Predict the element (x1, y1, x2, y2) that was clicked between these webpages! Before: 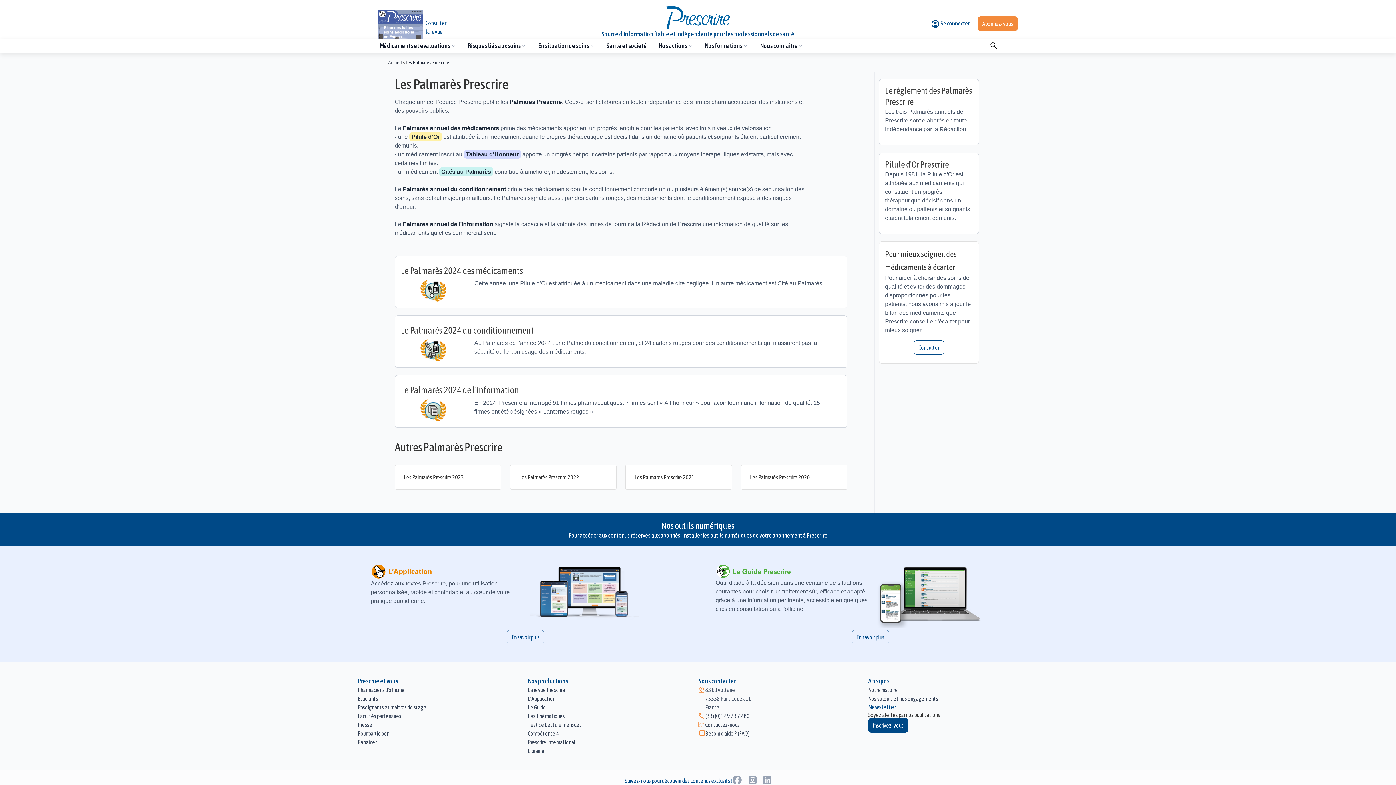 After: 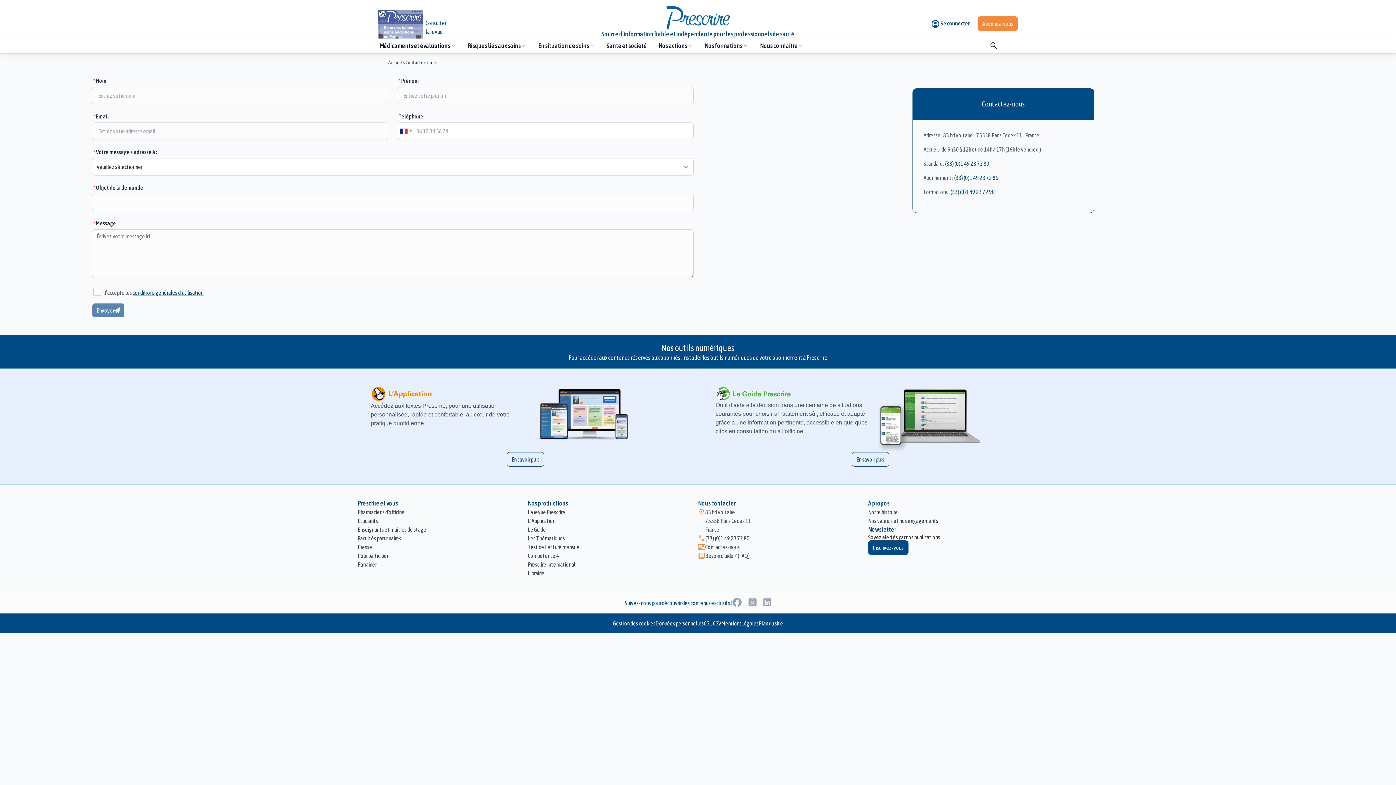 Action: label: Contactez-nous bbox: (705, 720, 740, 729)